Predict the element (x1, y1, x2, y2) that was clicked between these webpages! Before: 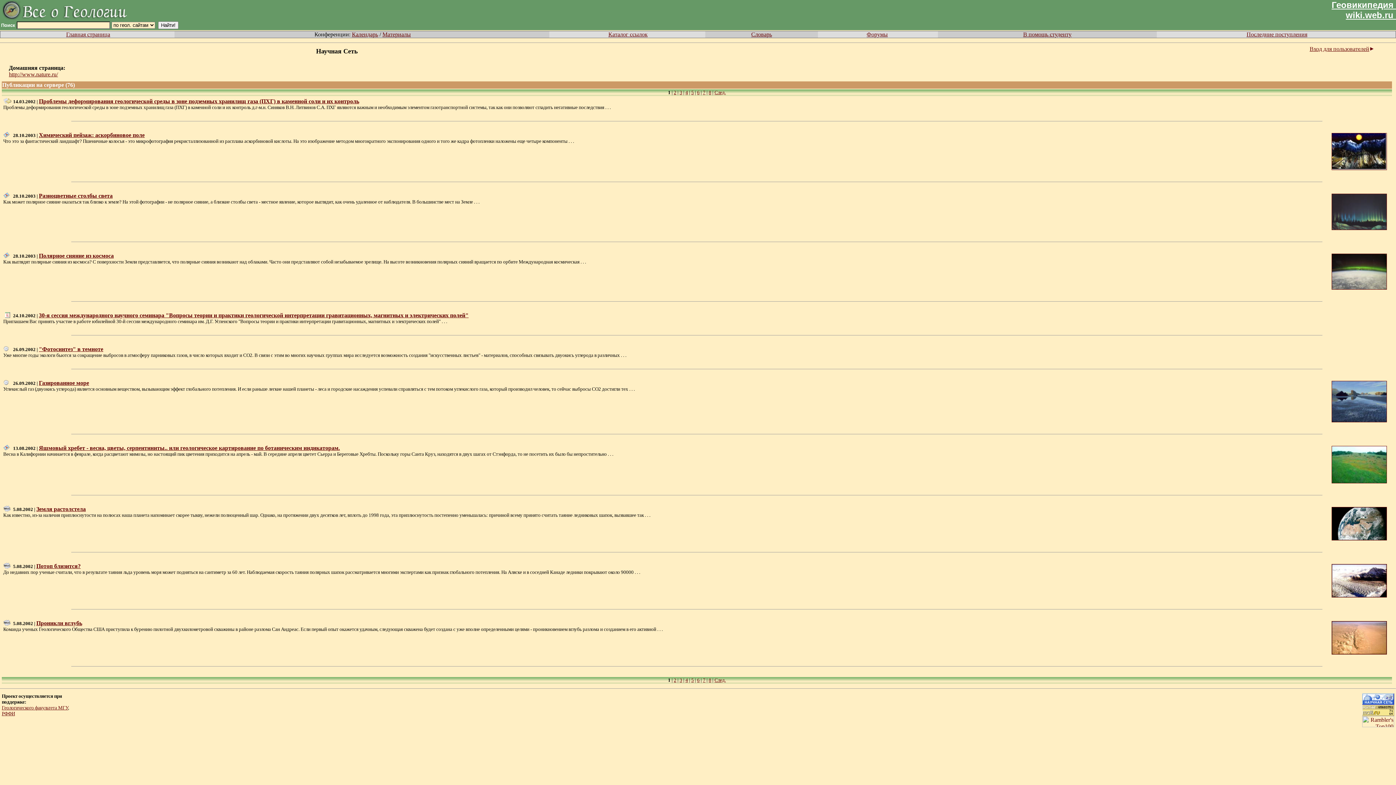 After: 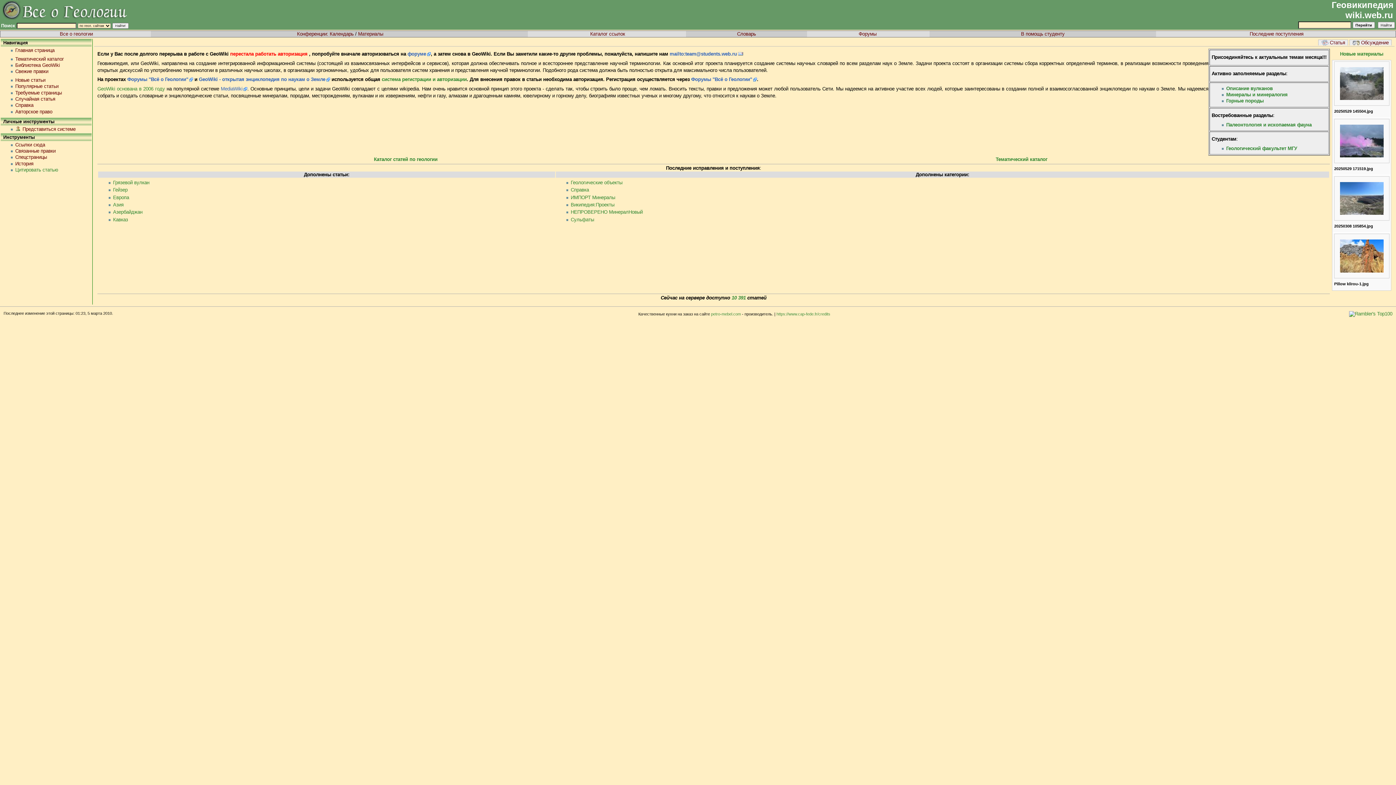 Action: bbox: (1332, 0, 1396, 20) label: Геовикипедия 
wiki.web.ru 